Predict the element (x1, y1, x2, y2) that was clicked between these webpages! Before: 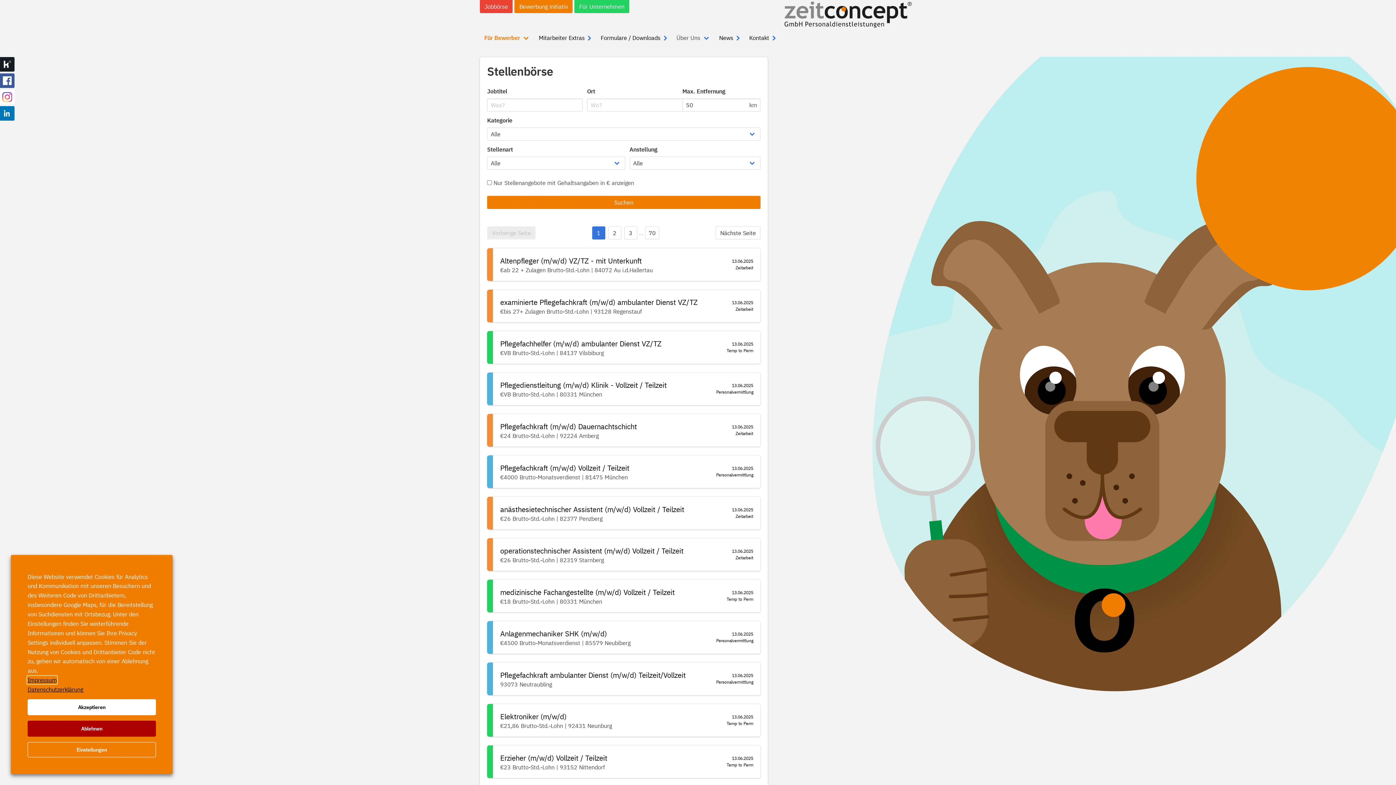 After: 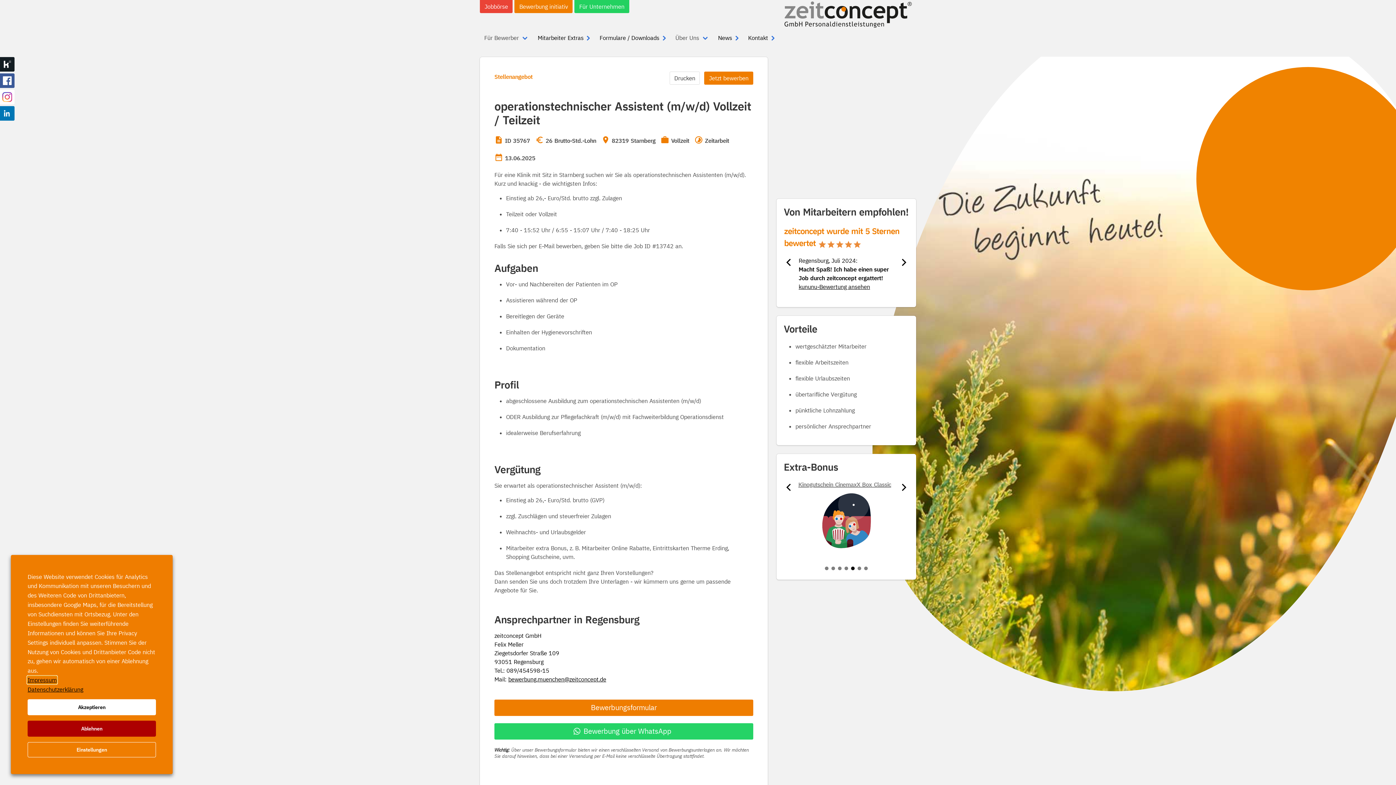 Action: bbox: (500, 546, 683, 556) label: operationstechnischer Assistent (m/w/d) Vollzeit / Teilzeit